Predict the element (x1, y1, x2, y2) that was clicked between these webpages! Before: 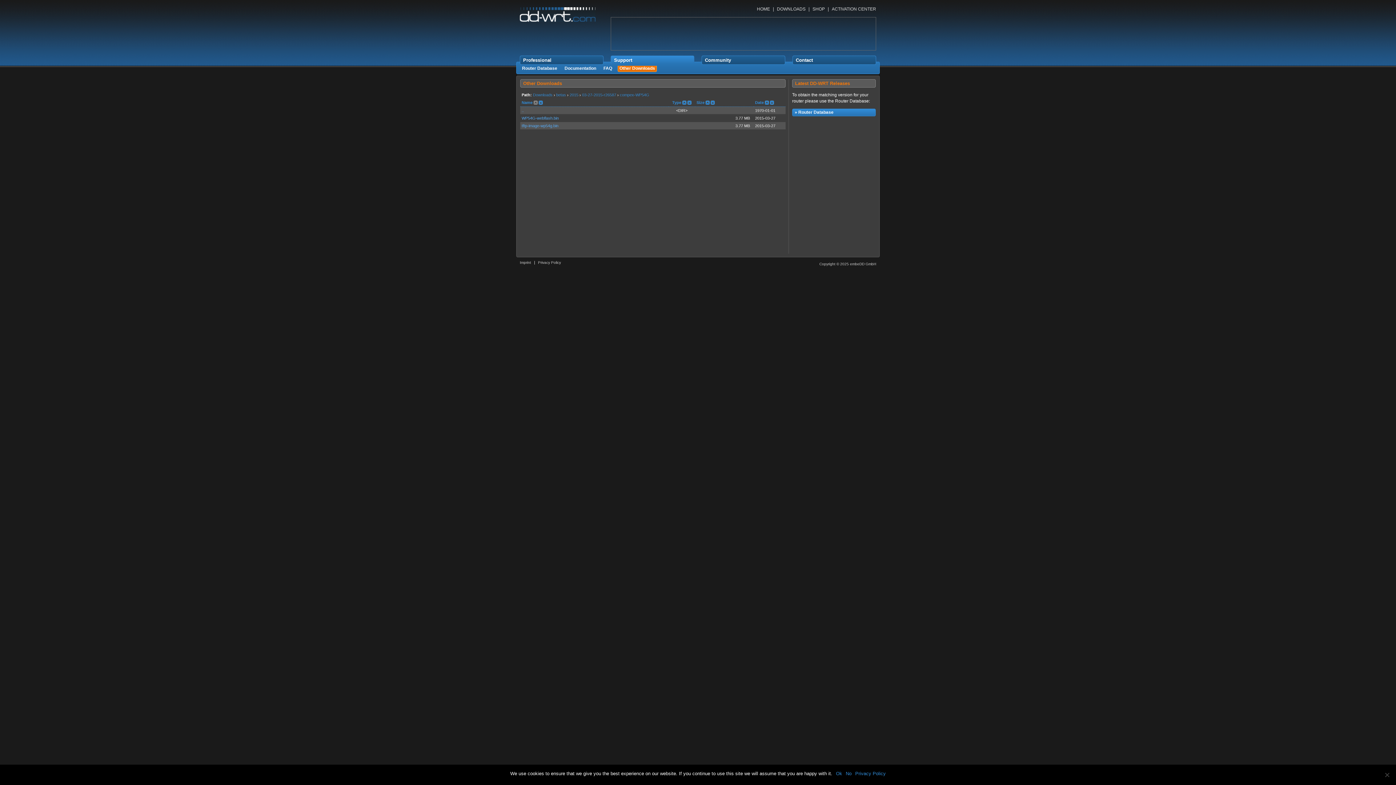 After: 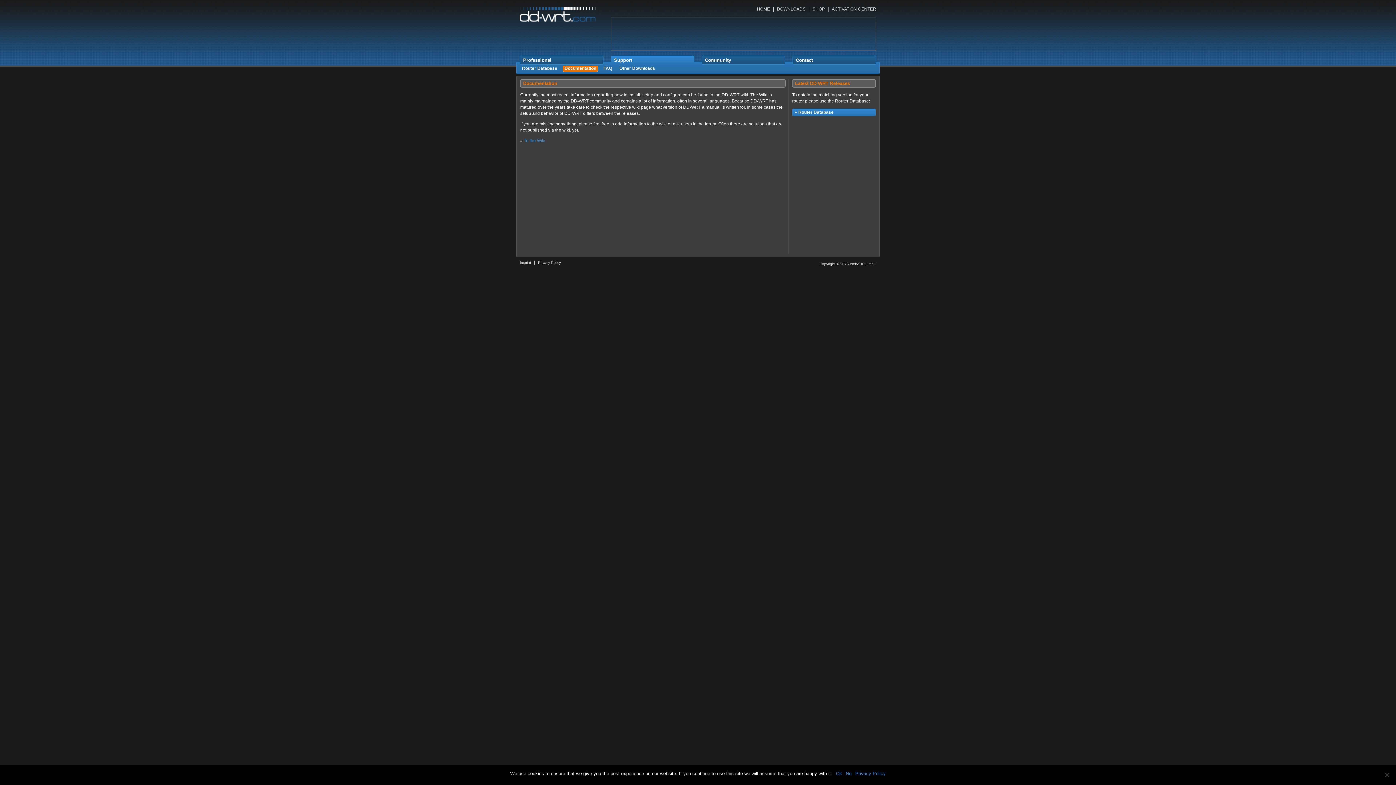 Action: bbox: (562, 65, 598, 72) label: Documentation